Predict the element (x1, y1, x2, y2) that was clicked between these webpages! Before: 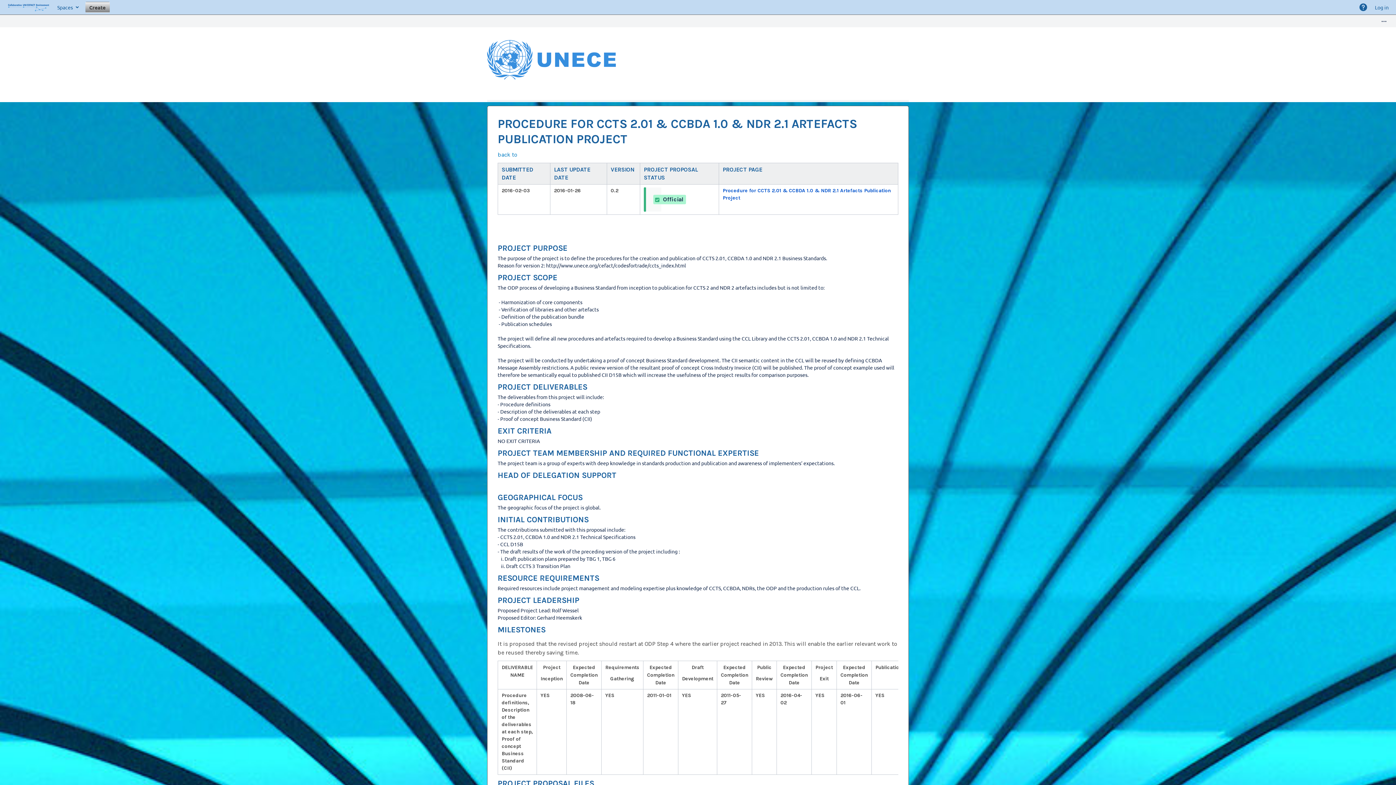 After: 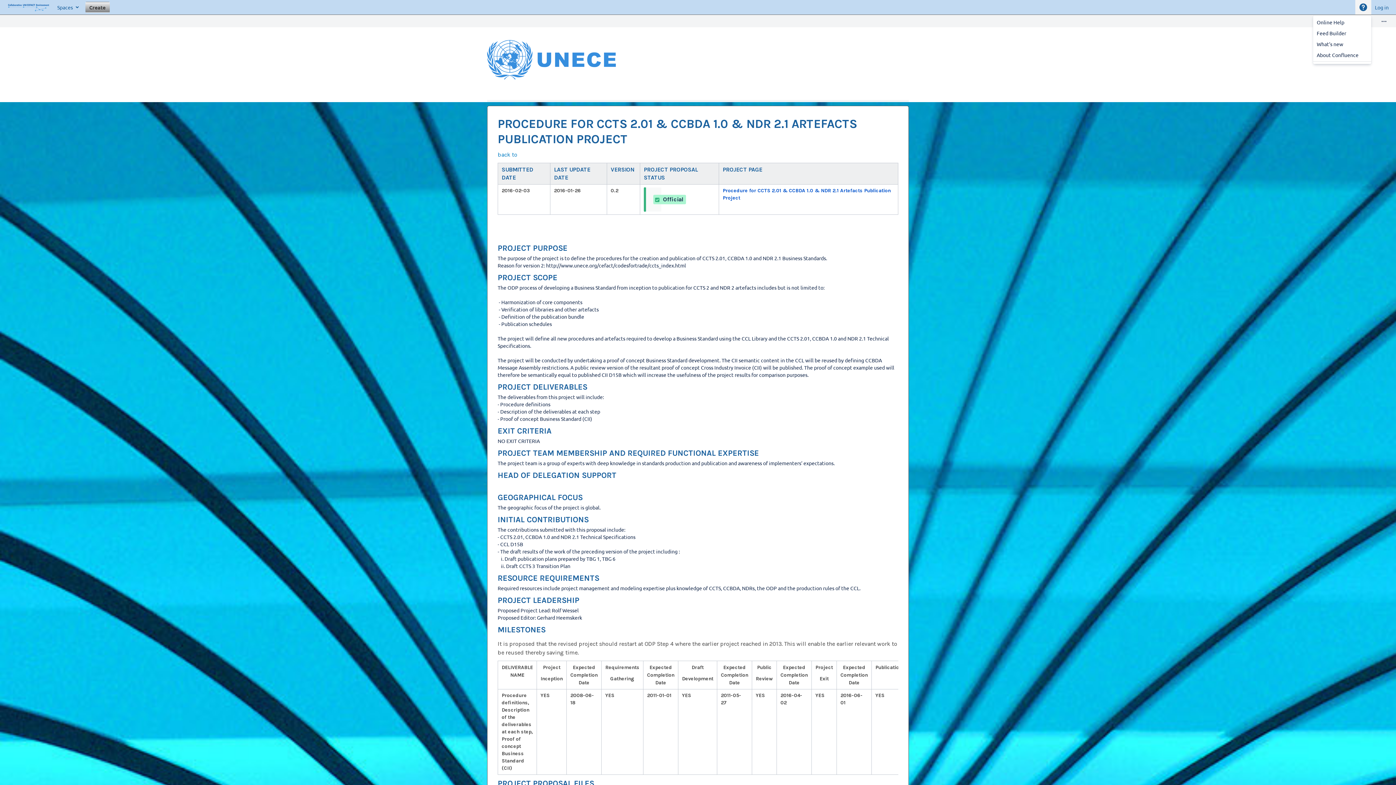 Action: label: Help bbox: (1355, 0, 1371, 14)